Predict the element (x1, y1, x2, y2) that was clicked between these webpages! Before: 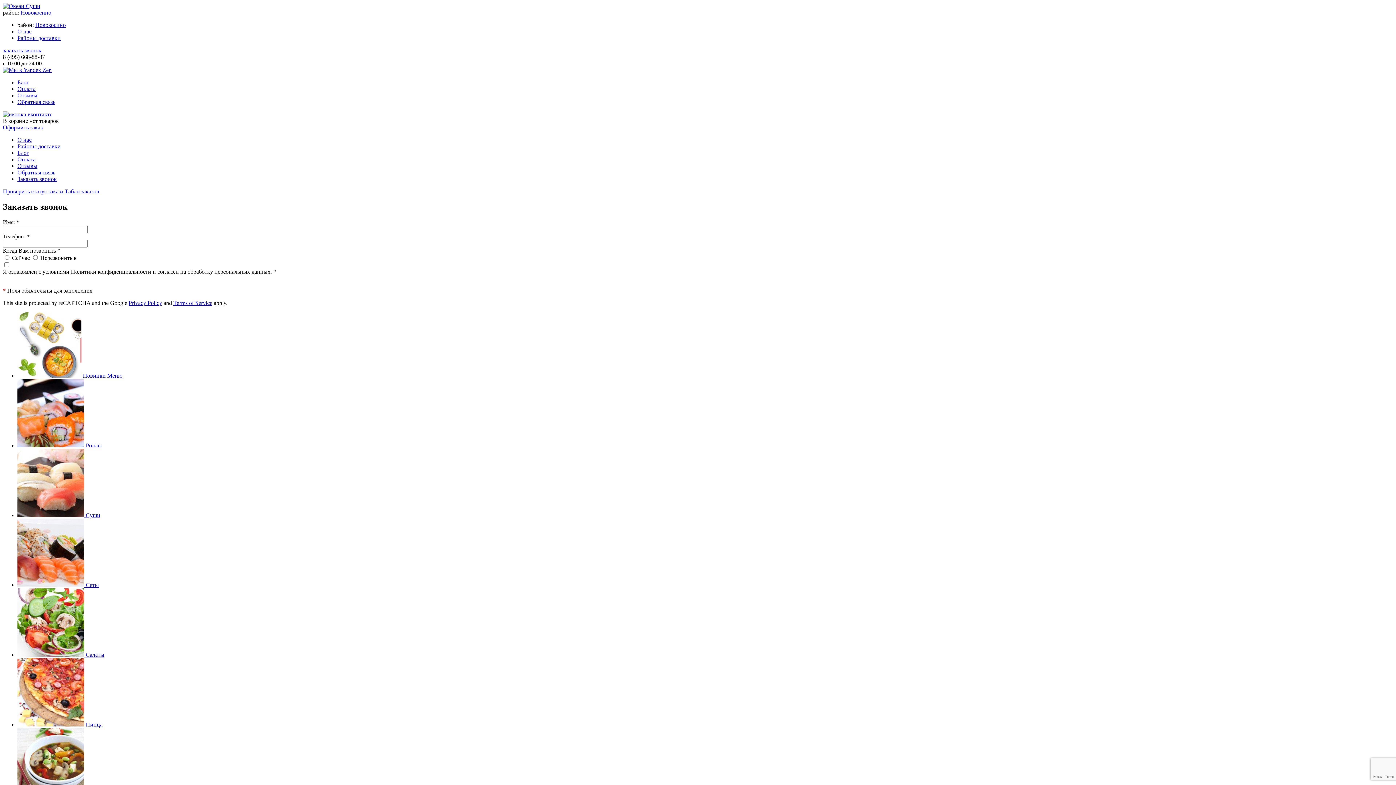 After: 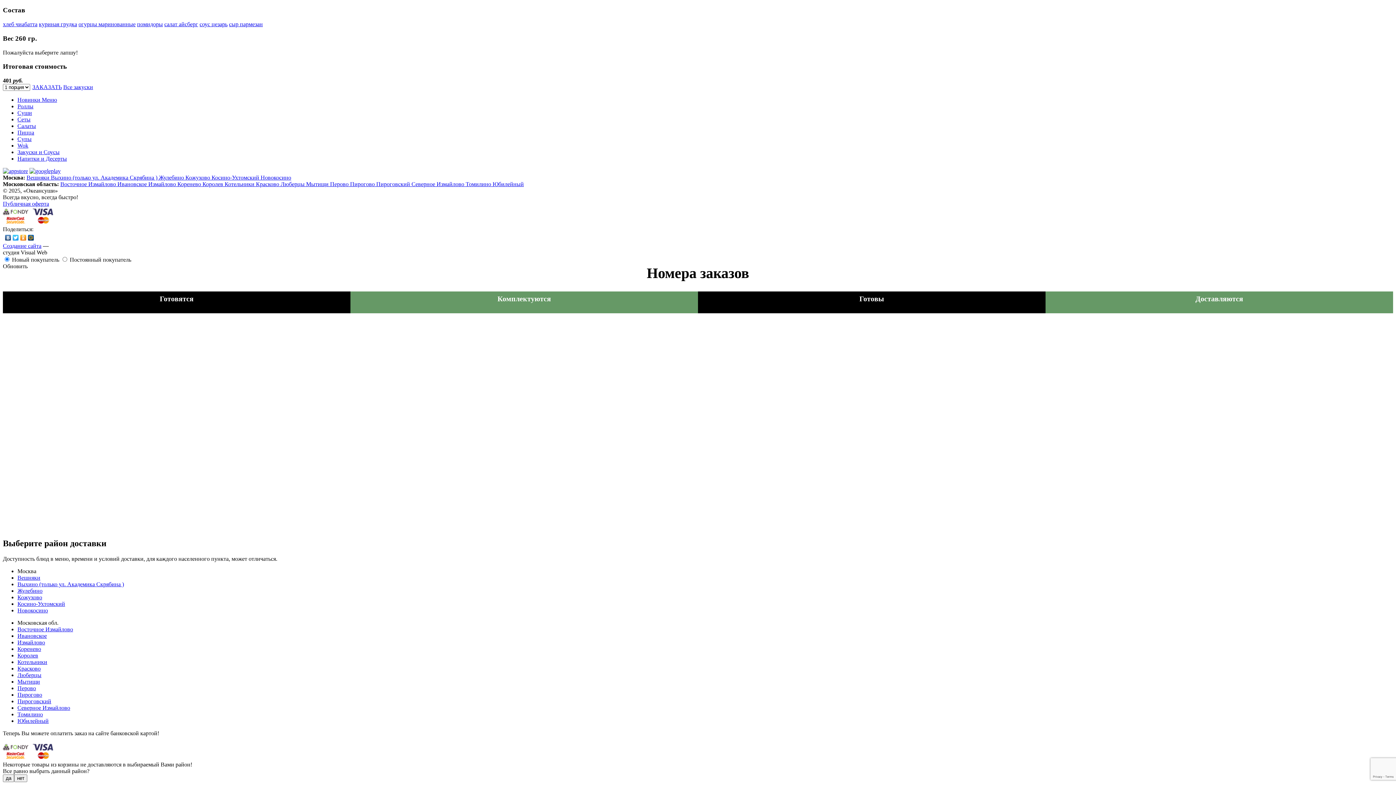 Action: label: Новокосино bbox: (35, 21, 65, 28)